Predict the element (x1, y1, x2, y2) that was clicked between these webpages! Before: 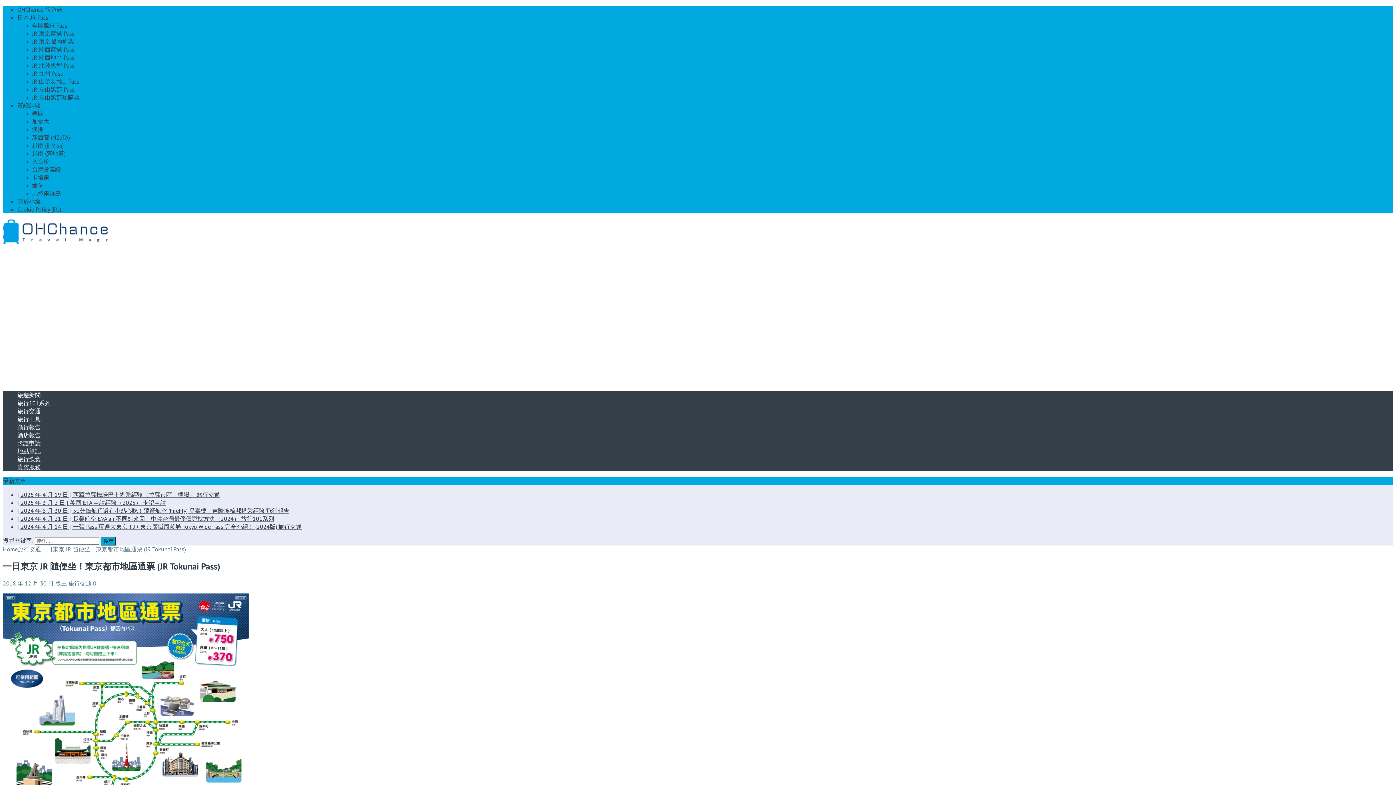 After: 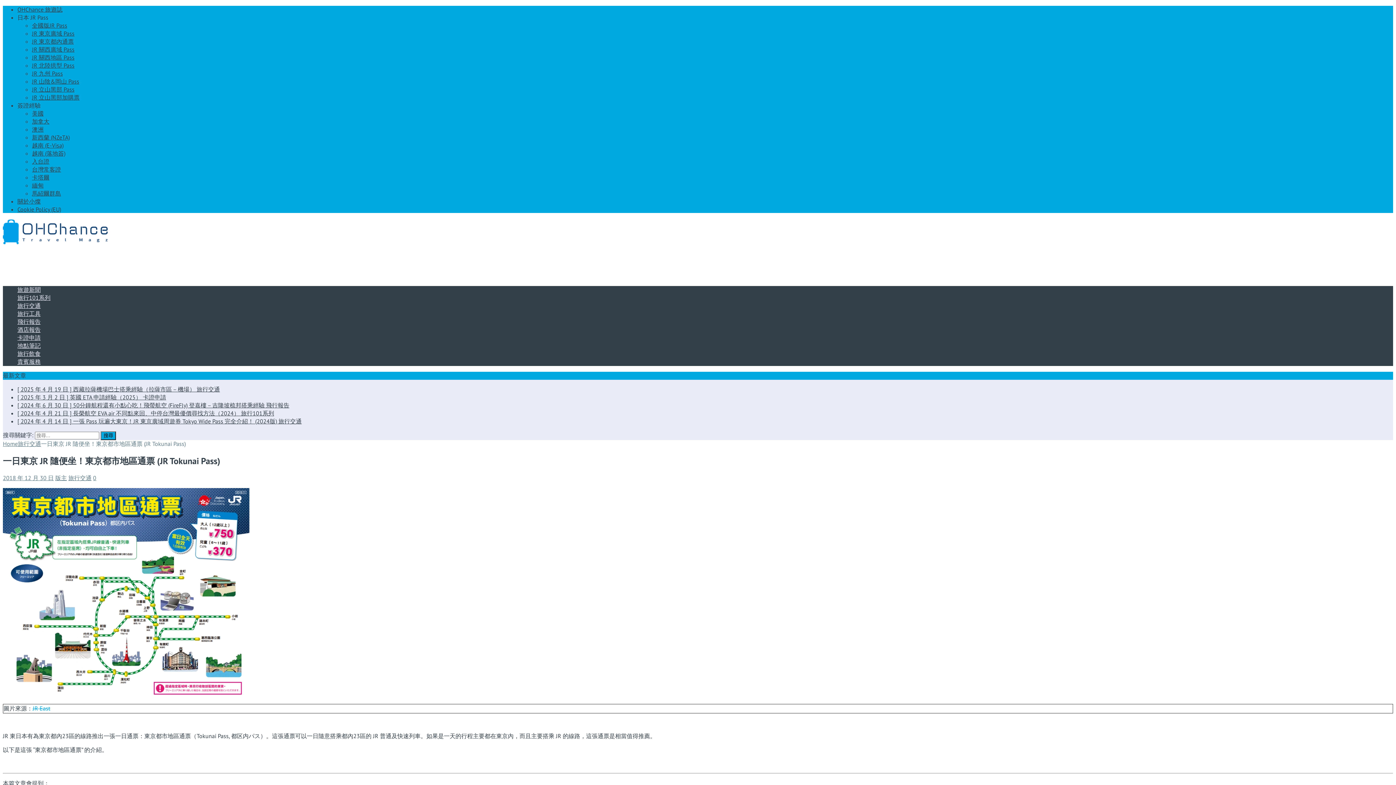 Action: bbox: (32, 37, 73, 45) label: JR 東京都內通票